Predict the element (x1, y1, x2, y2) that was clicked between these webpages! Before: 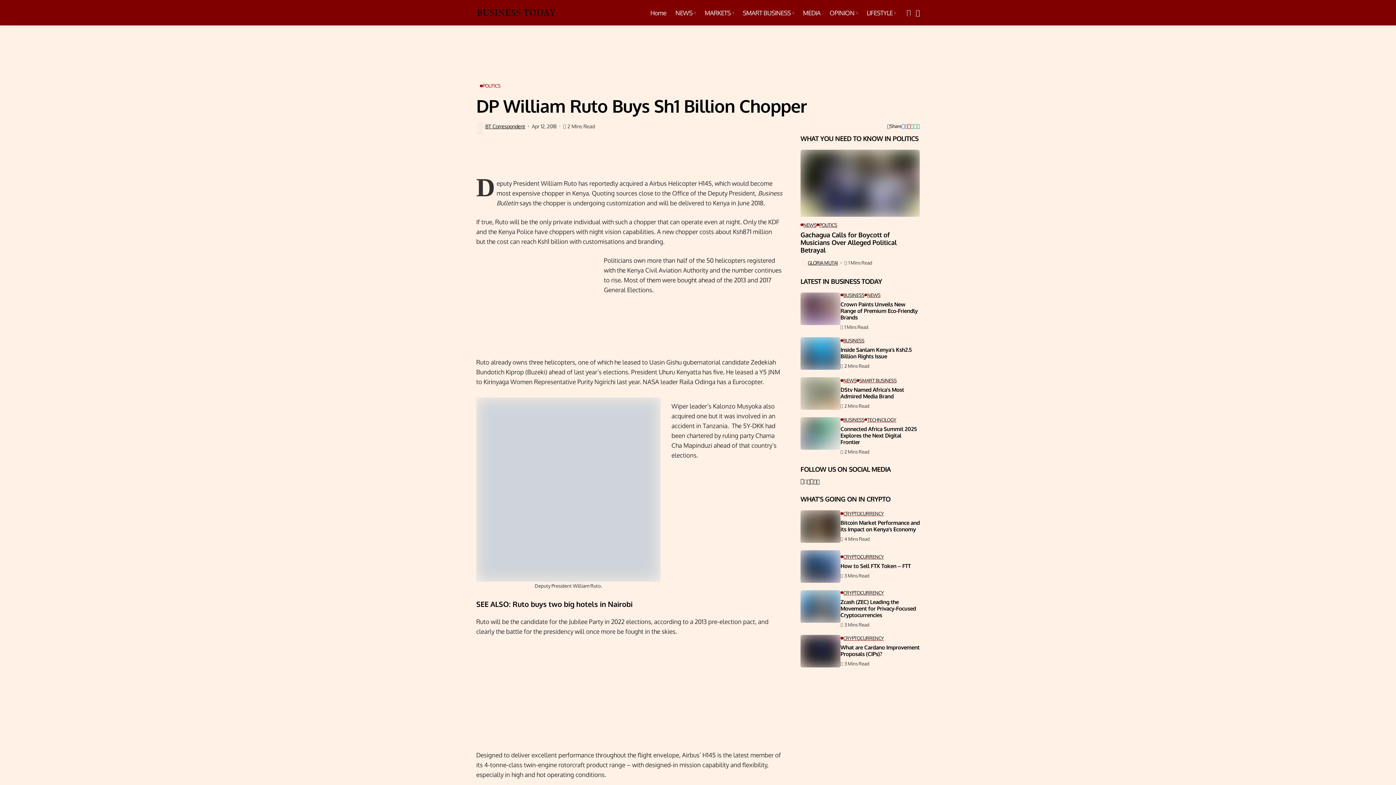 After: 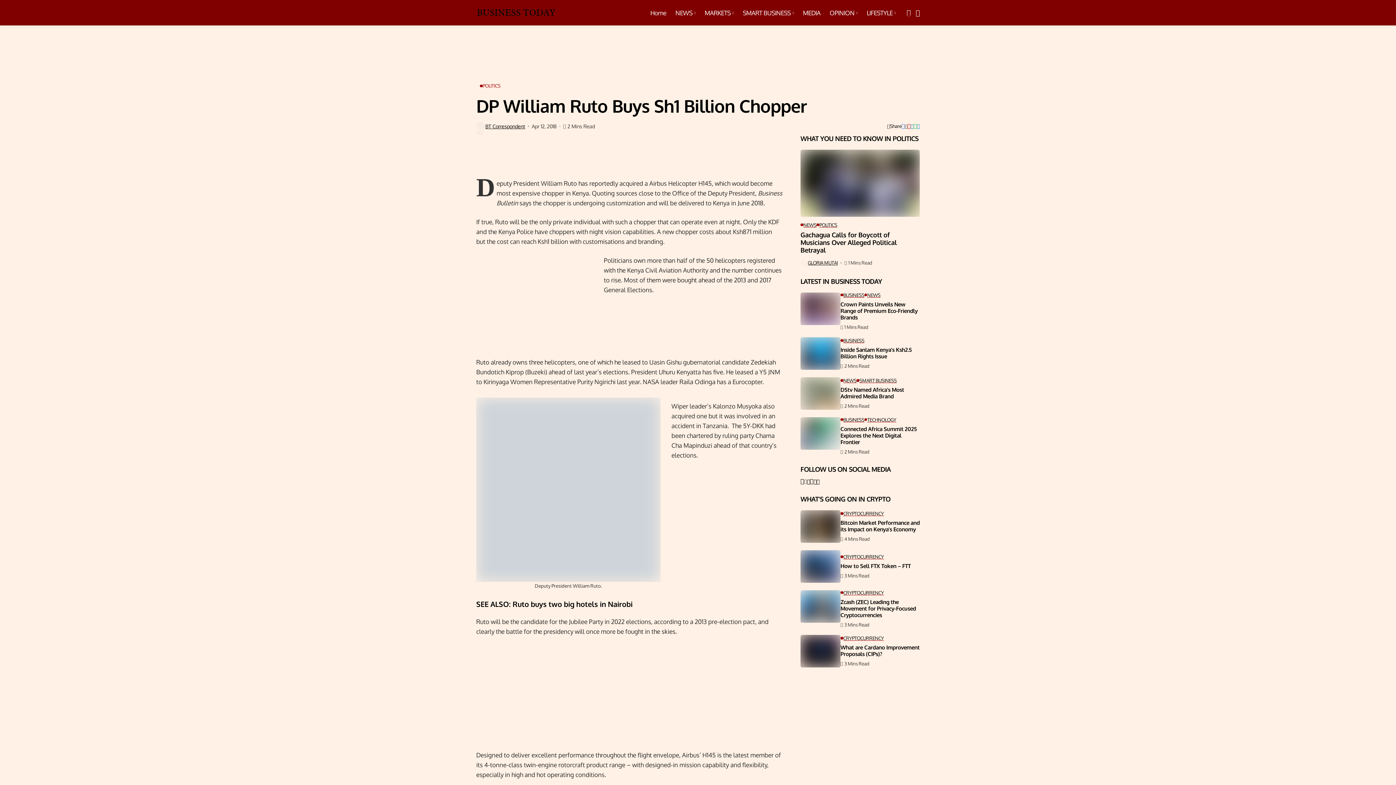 Action: label: rss bbox: (816, 479, 819, 484)